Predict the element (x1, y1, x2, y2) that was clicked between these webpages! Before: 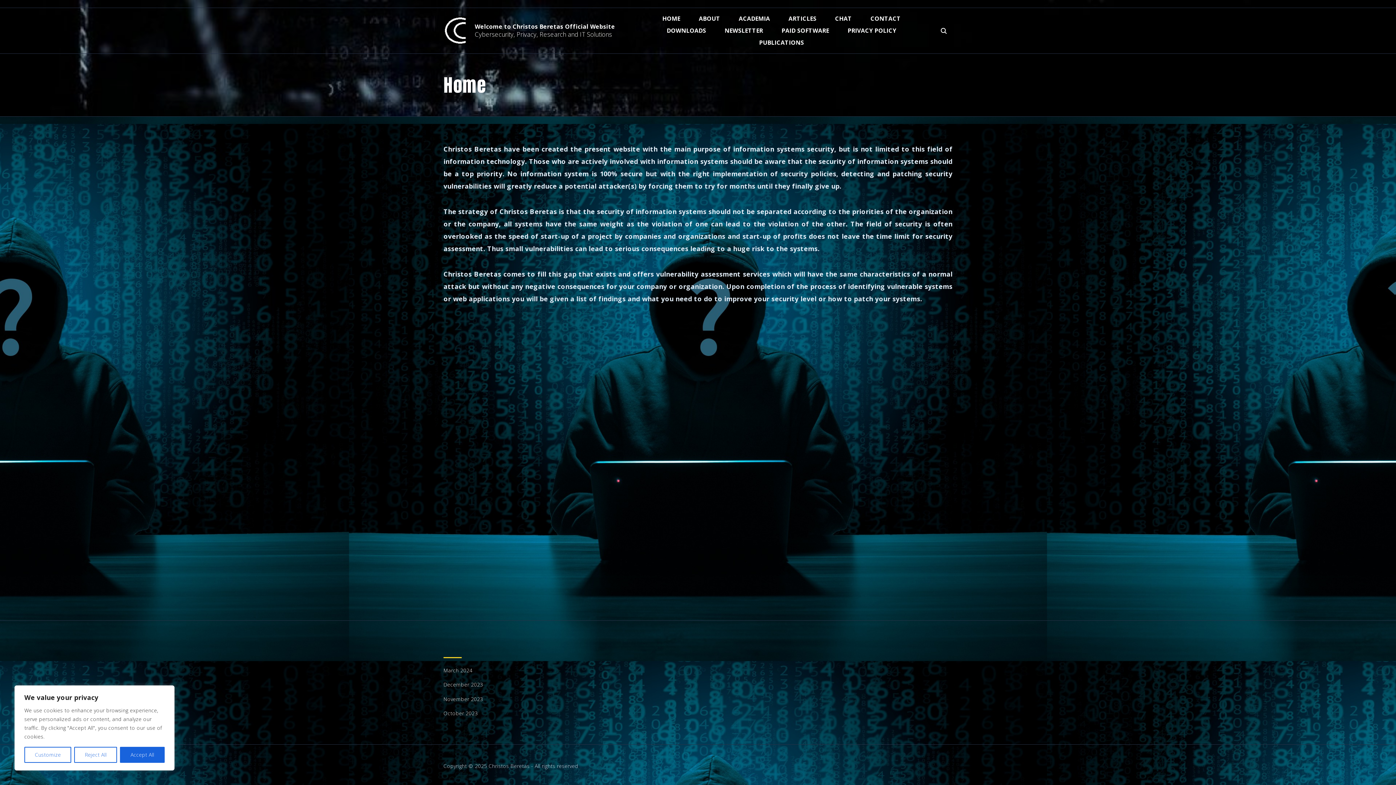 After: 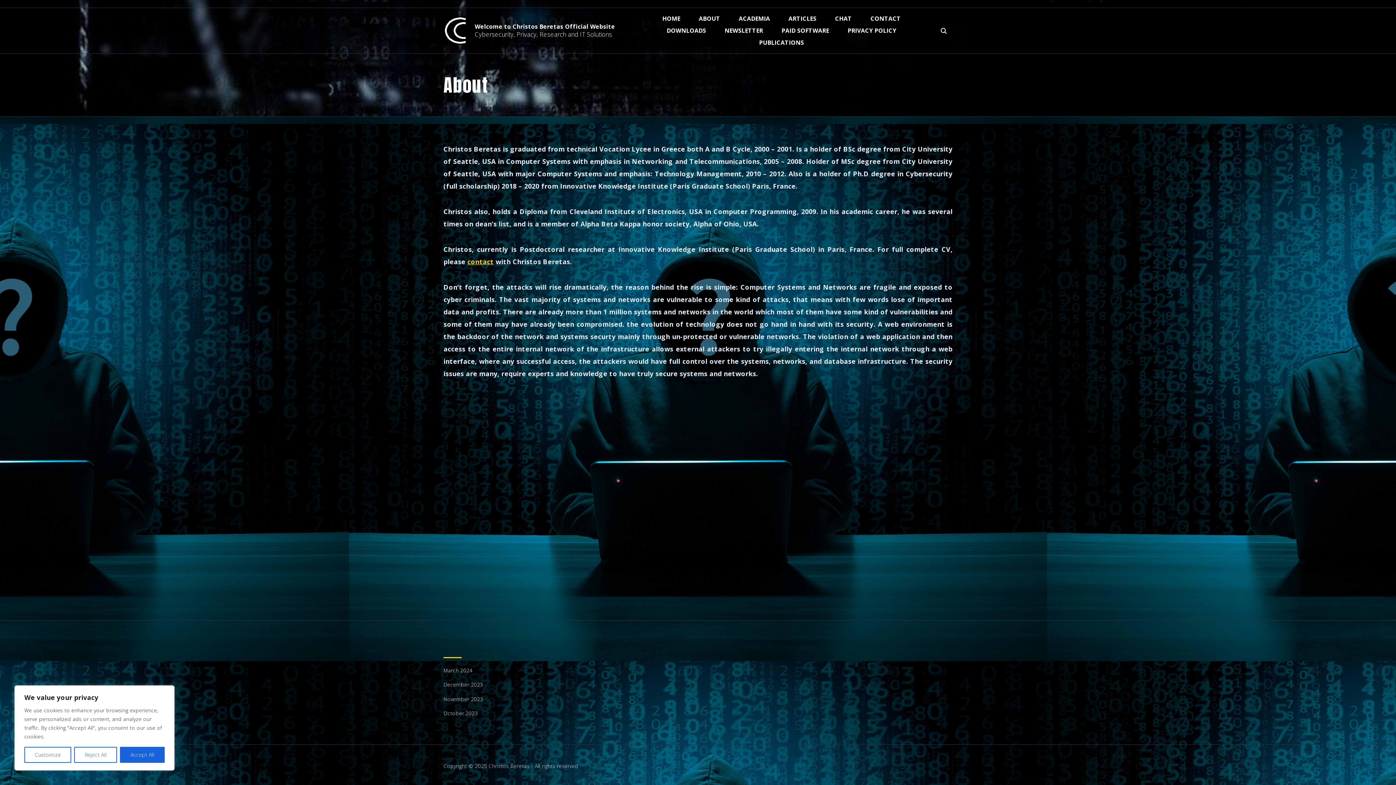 Action: bbox: (699, 12, 720, 24) label: ABOUT